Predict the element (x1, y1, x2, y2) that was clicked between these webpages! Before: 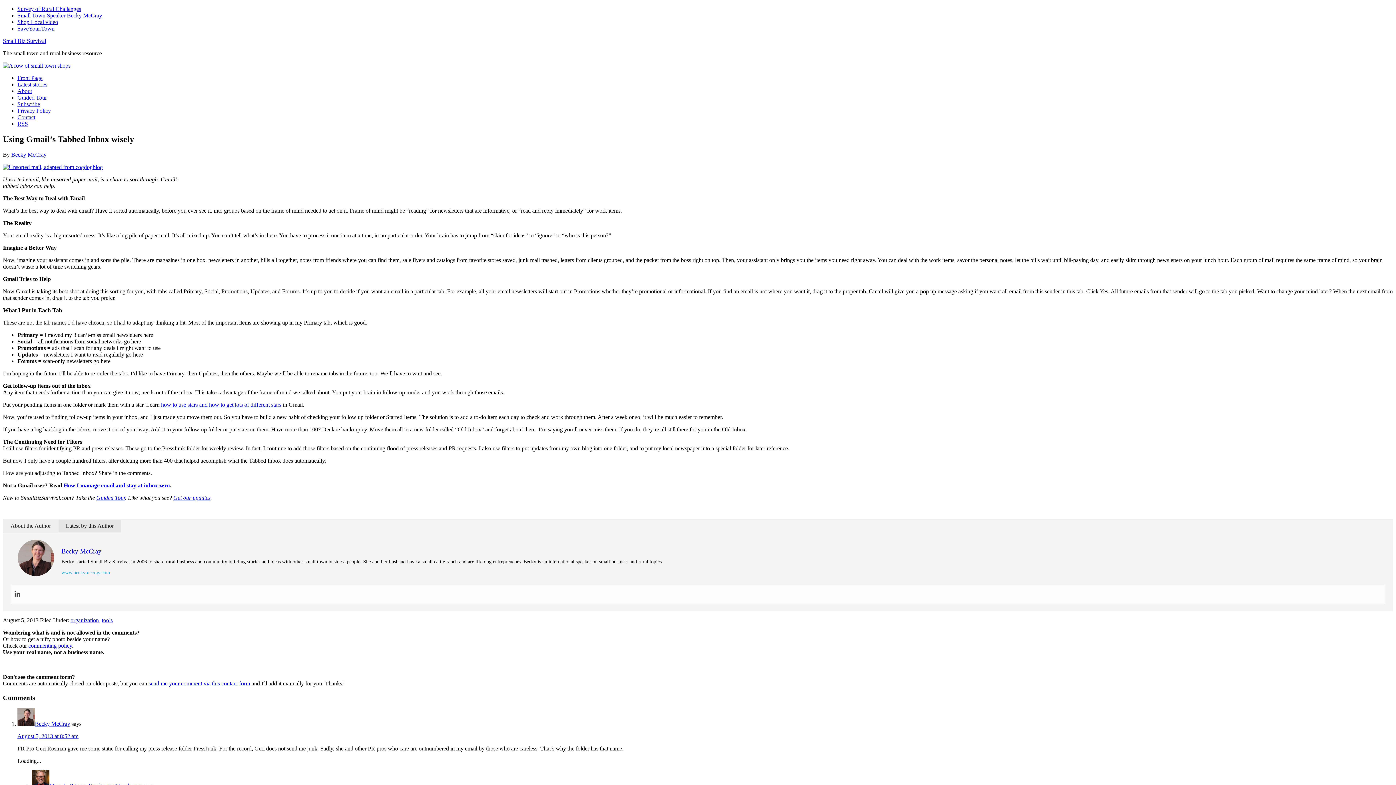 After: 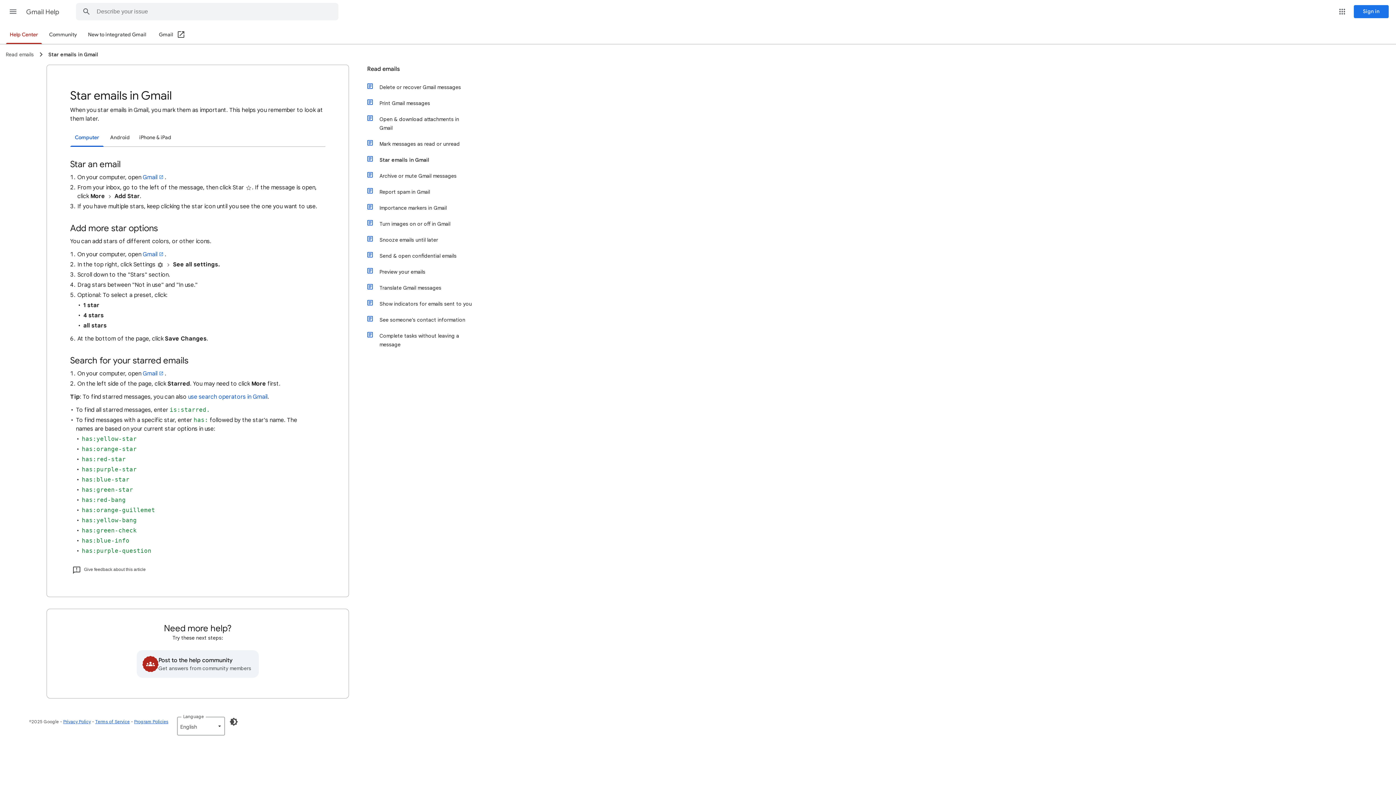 Action: label: how to use stars and how to get lots of different stars bbox: (161, 401, 281, 407)